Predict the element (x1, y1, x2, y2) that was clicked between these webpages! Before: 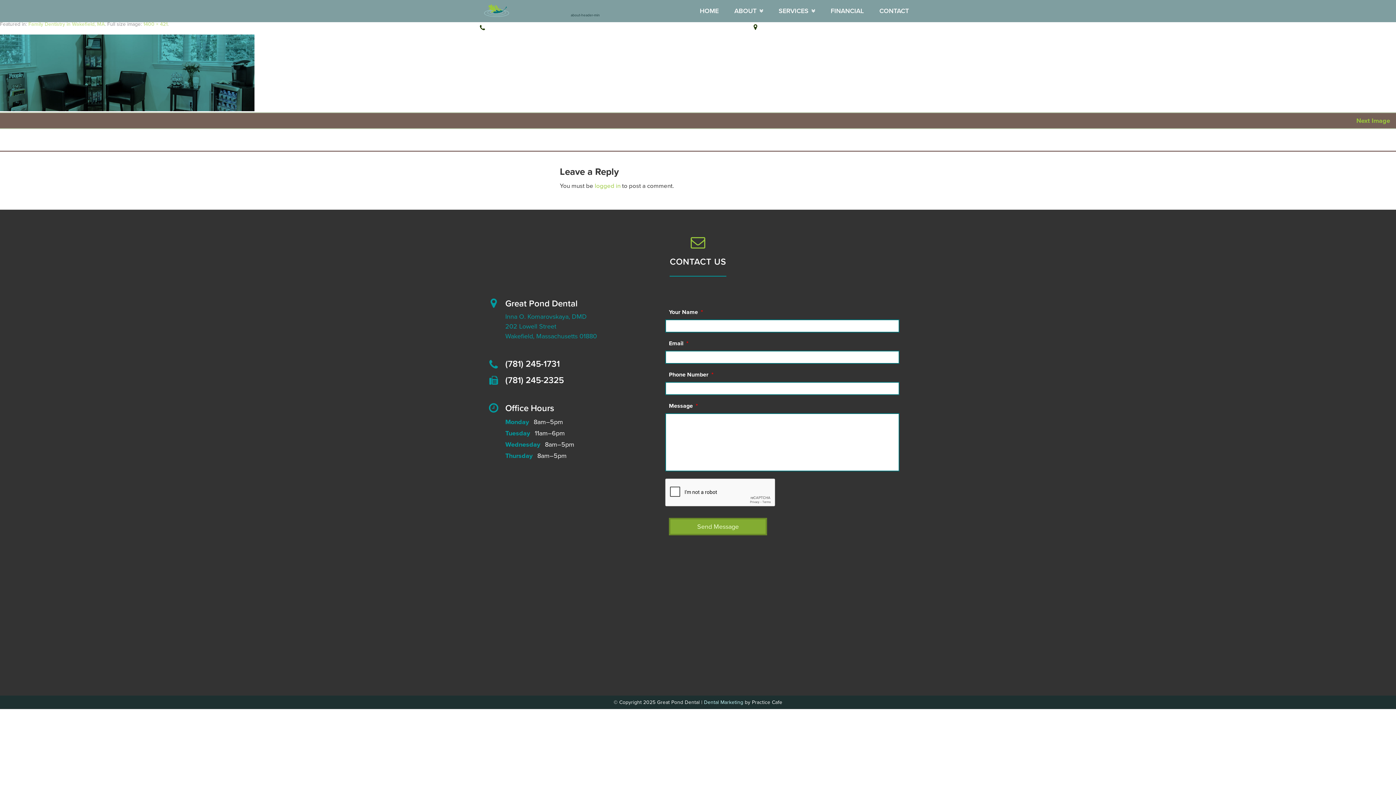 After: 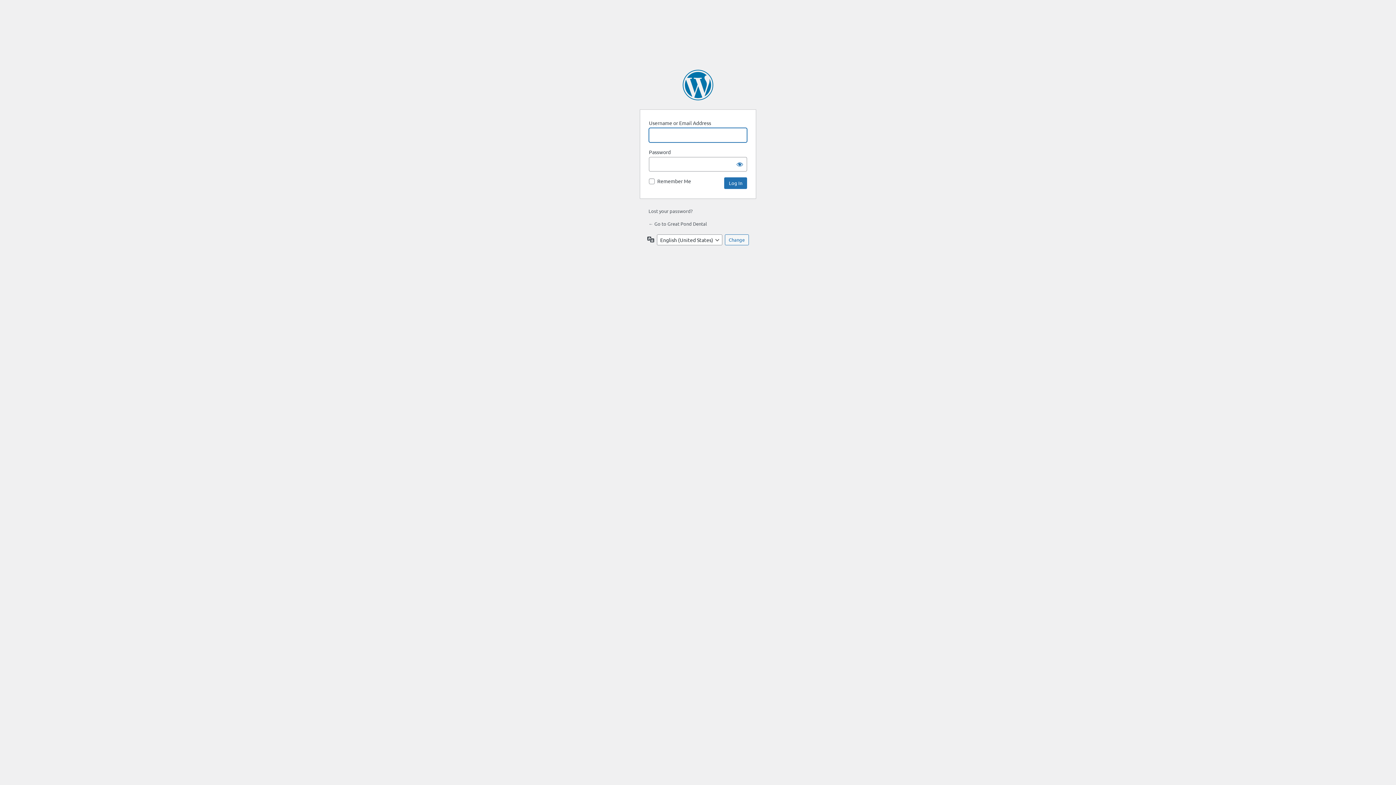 Action: bbox: (594, 182, 620, 189) label: logged in